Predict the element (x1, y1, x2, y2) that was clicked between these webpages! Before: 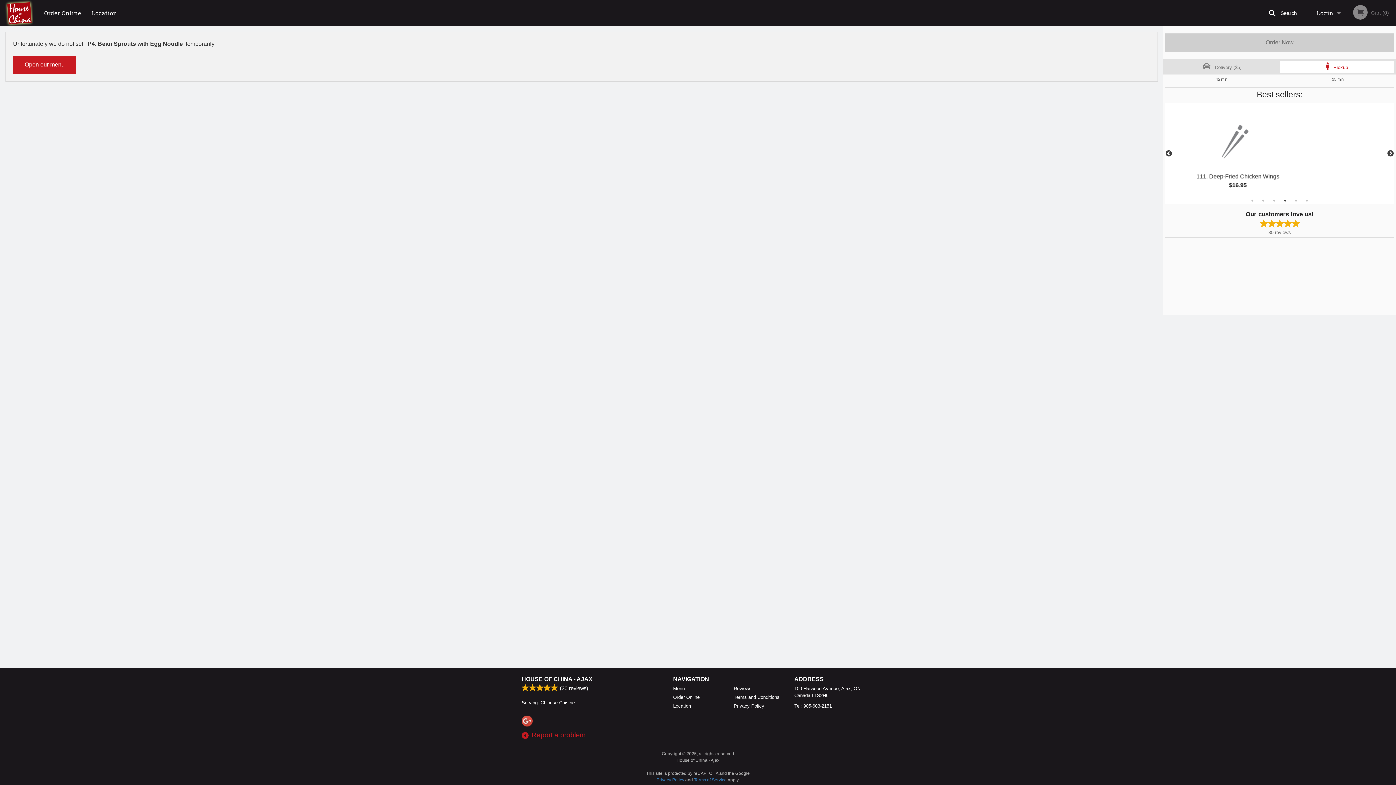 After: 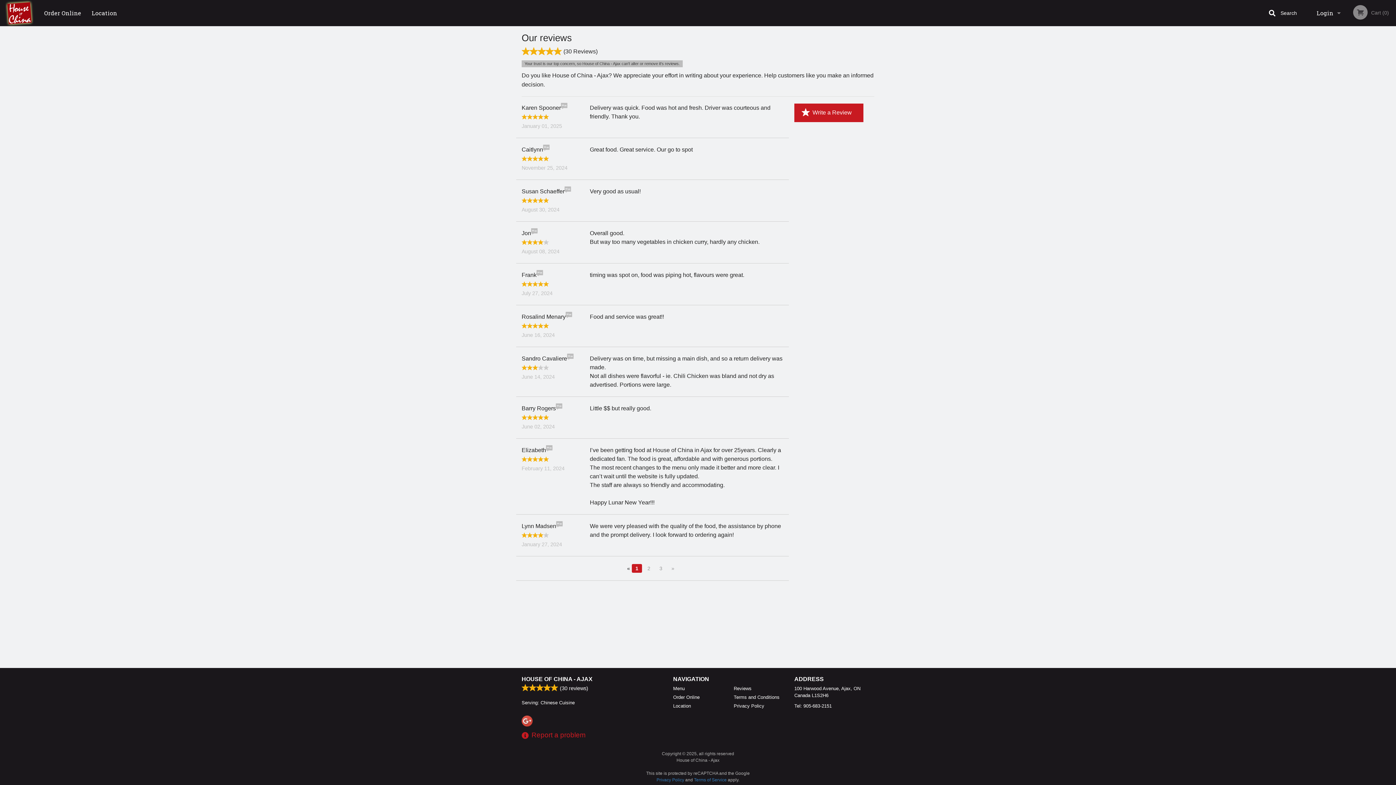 Action: bbox: (733, 685, 783, 692) label: Reviews